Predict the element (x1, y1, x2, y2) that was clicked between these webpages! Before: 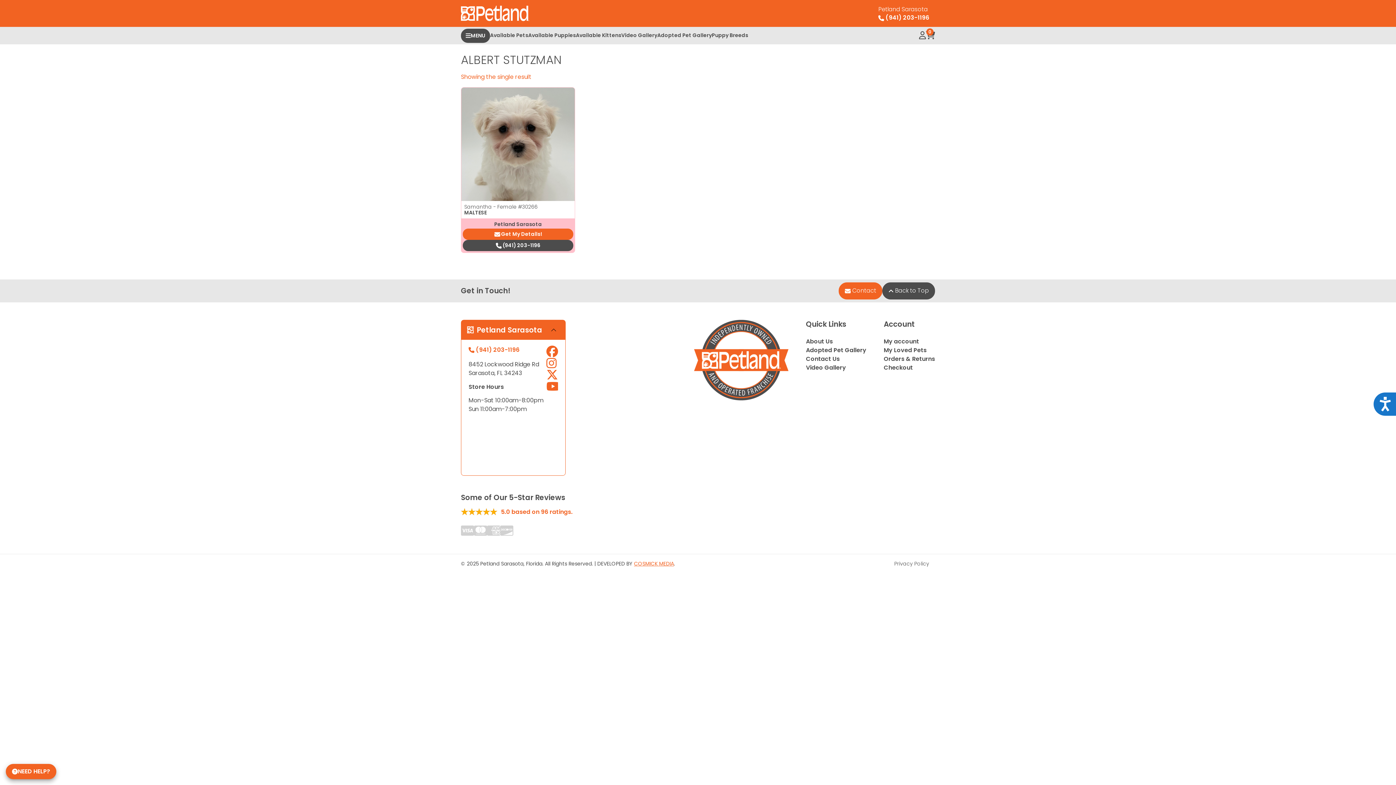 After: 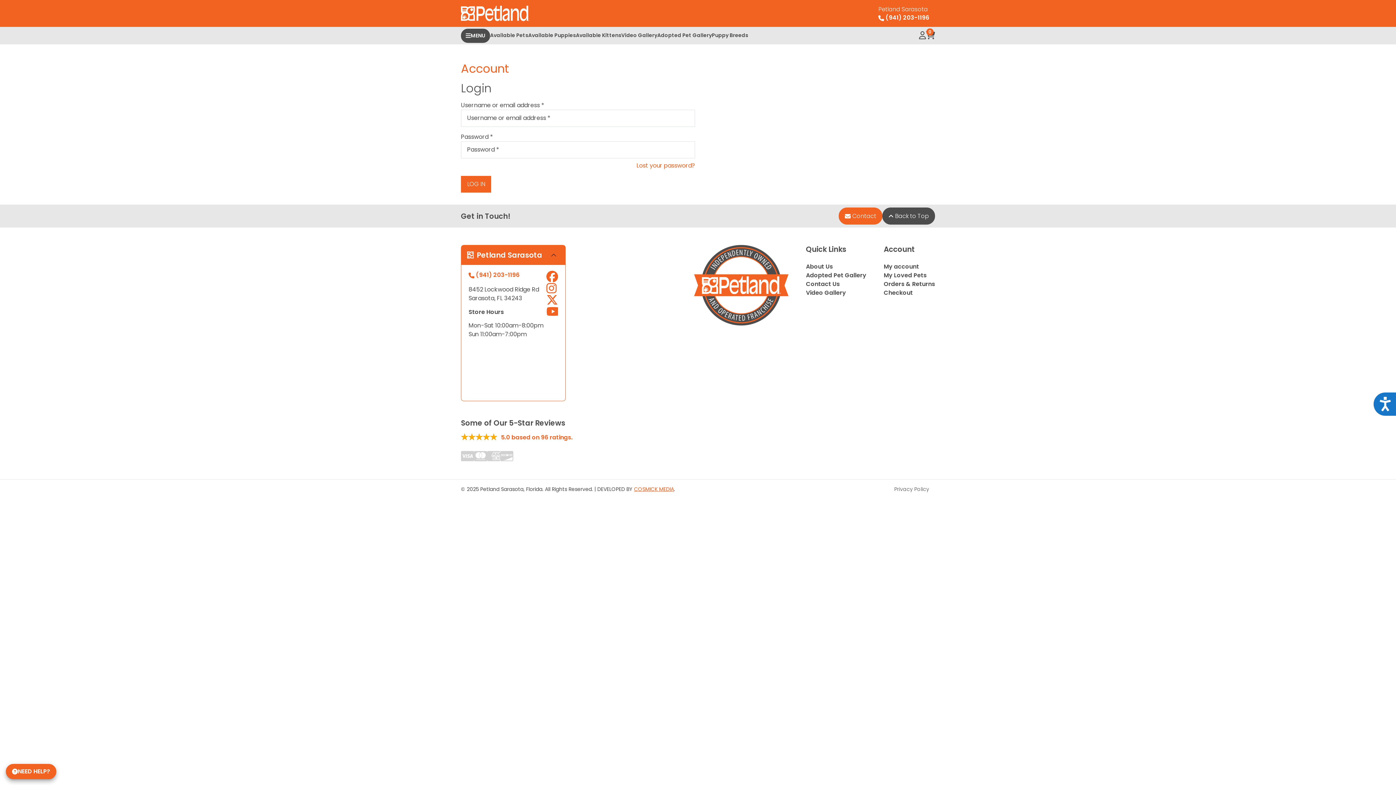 Action: label: Orders & Returns bbox: (884, 354, 935, 363)